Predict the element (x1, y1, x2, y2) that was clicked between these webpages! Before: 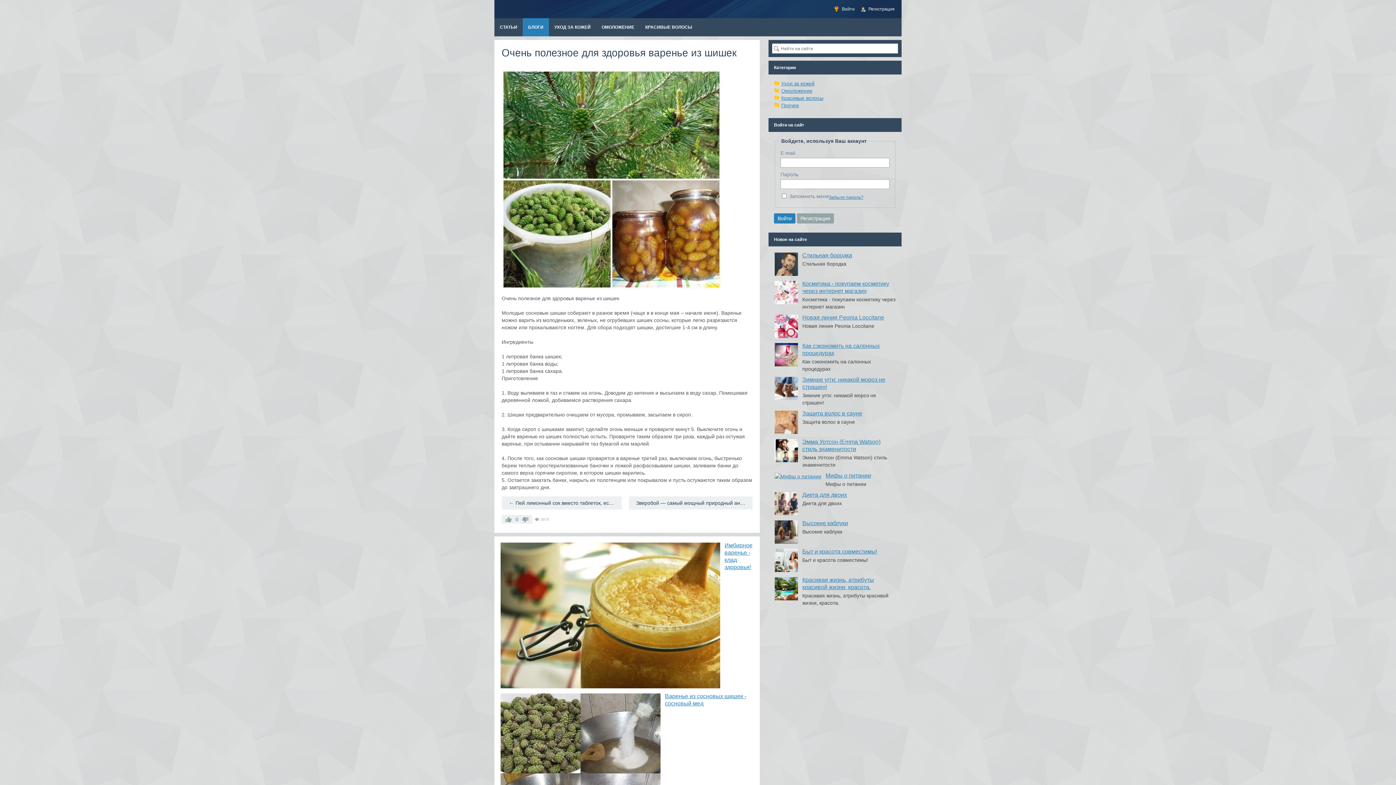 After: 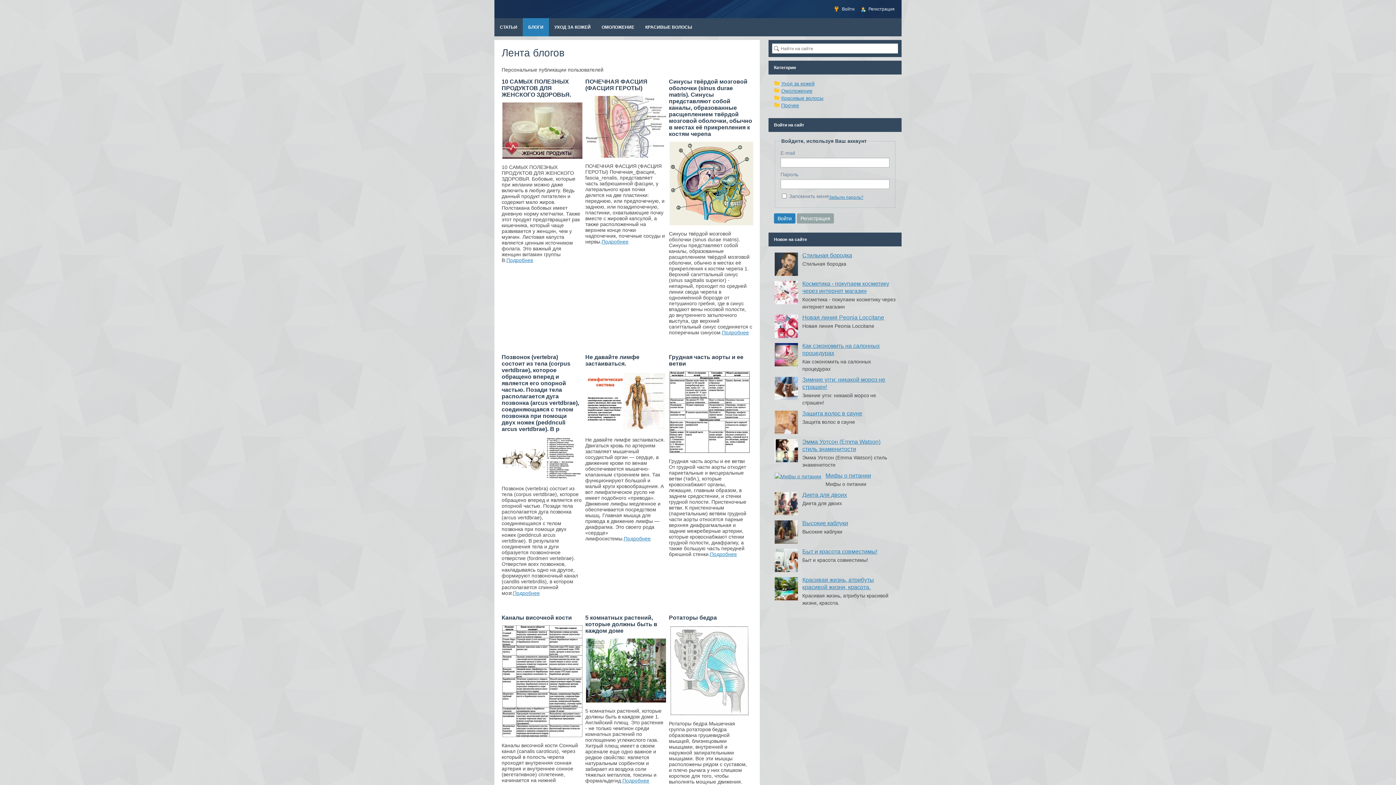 Action: label: БЛОГИ bbox: (522, 18, 549, 36)